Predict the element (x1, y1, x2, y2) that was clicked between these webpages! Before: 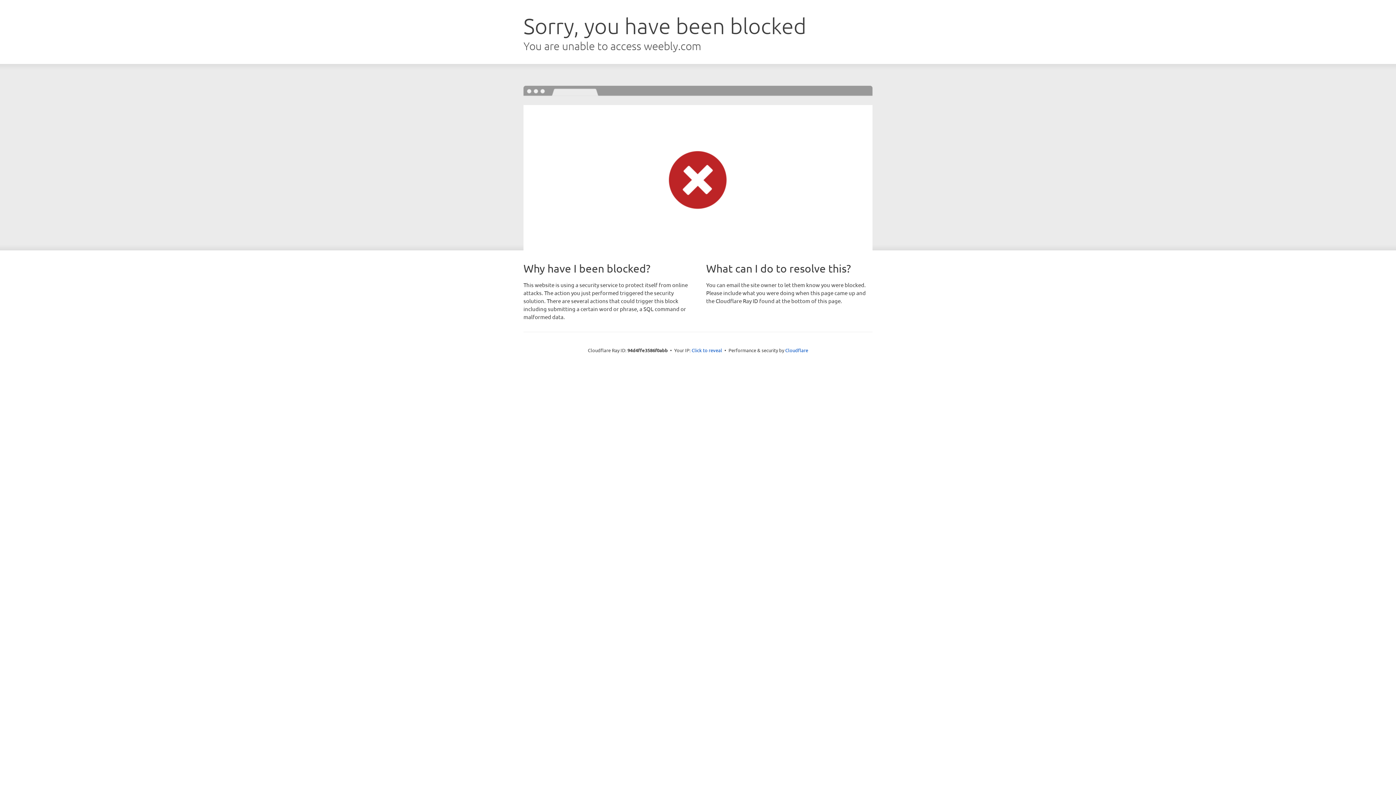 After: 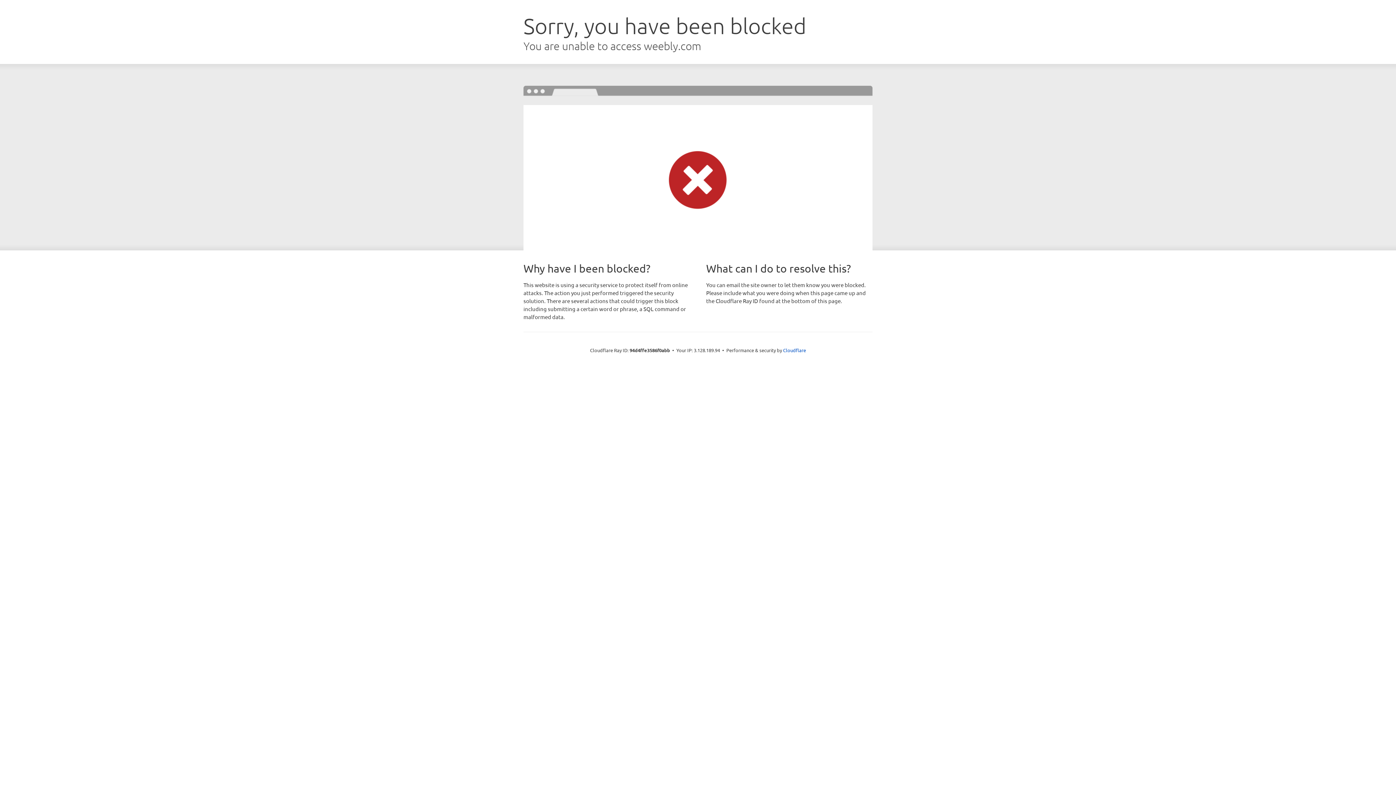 Action: bbox: (691, 346, 722, 353) label: Click to reveal